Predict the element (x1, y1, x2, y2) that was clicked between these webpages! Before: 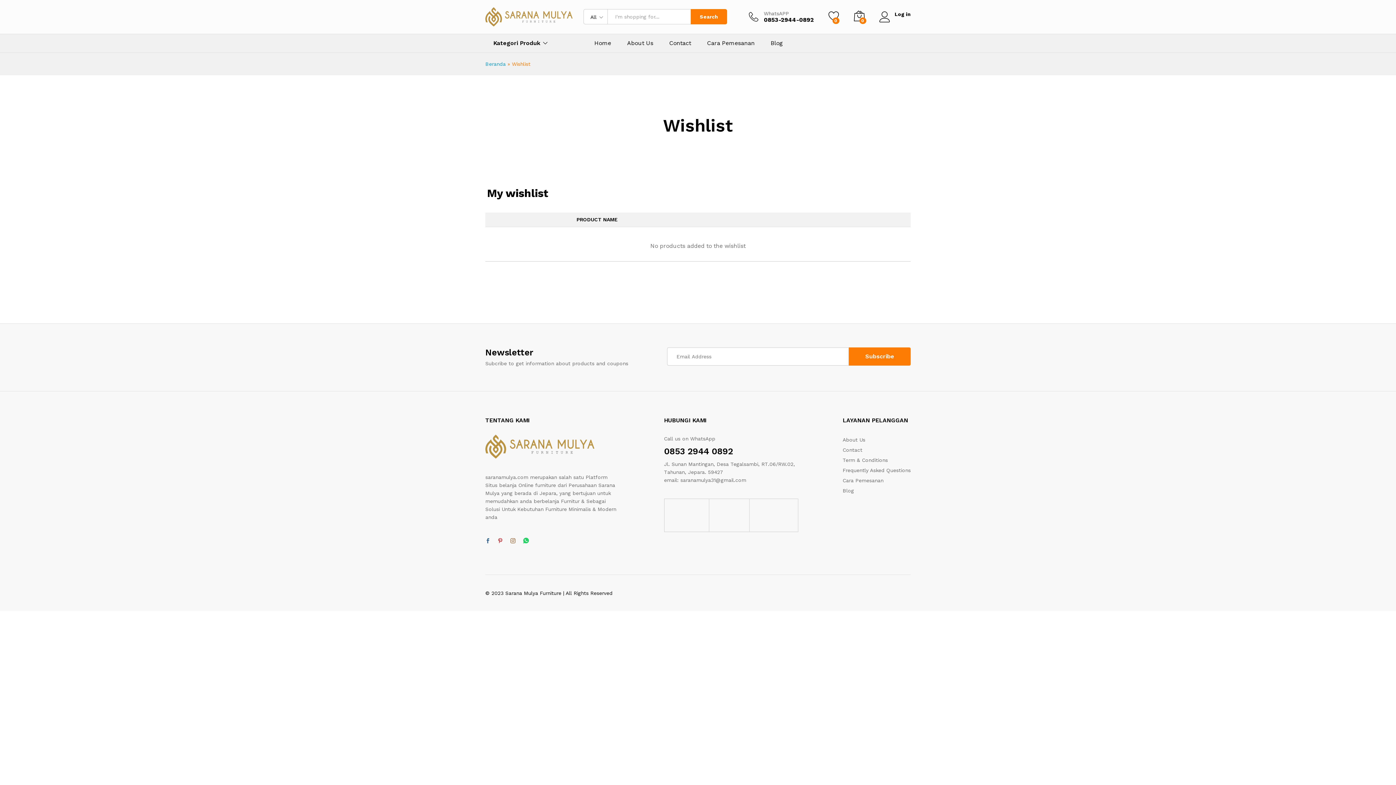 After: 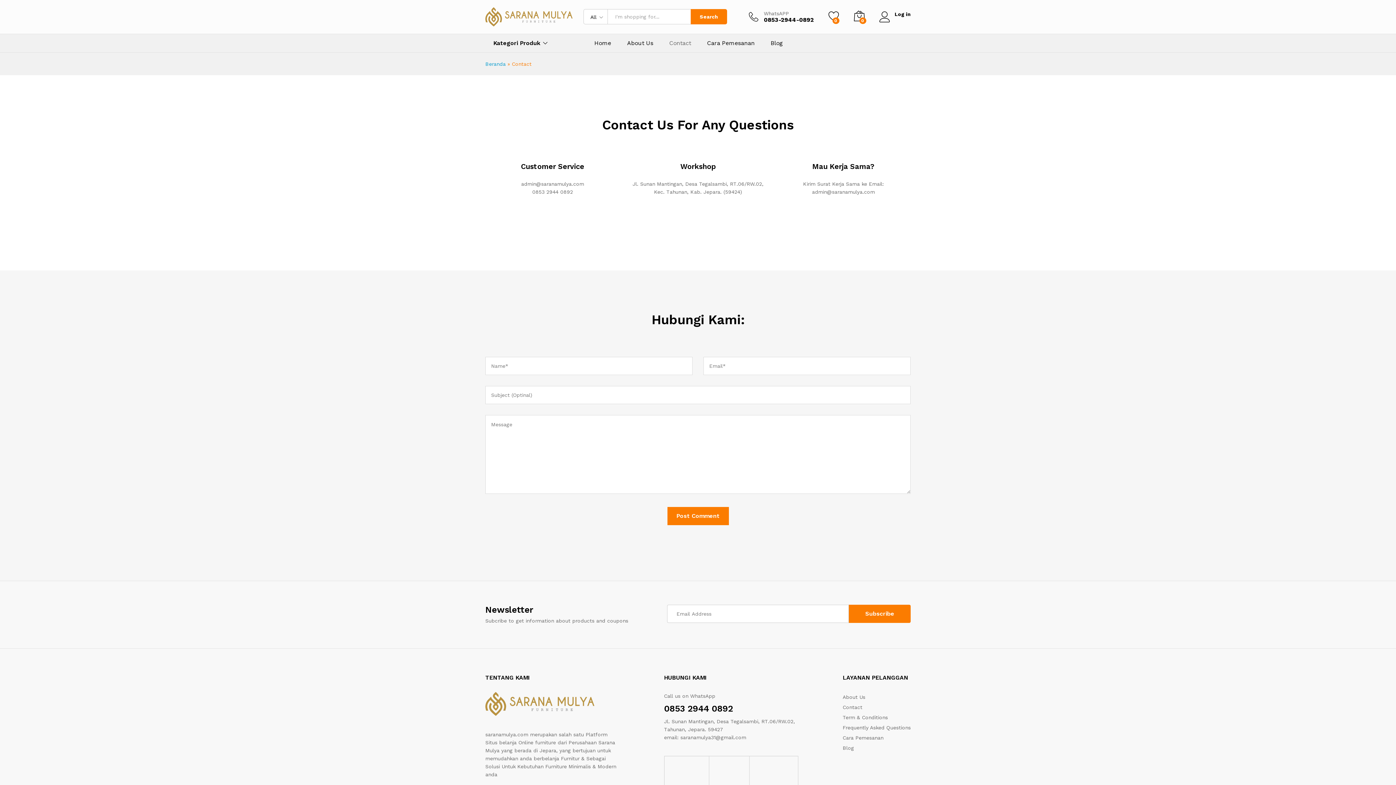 Action: label: Contact bbox: (669, 40, 691, 46)